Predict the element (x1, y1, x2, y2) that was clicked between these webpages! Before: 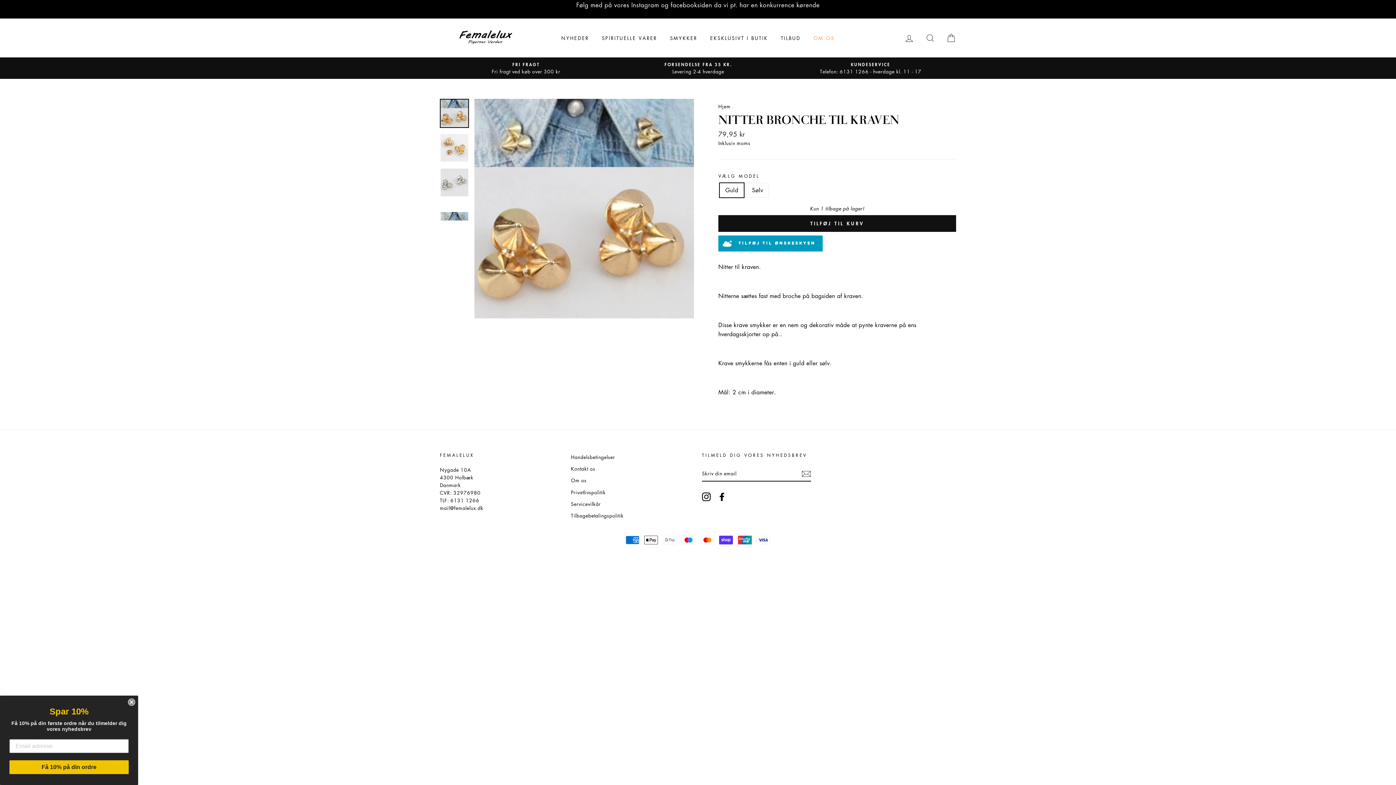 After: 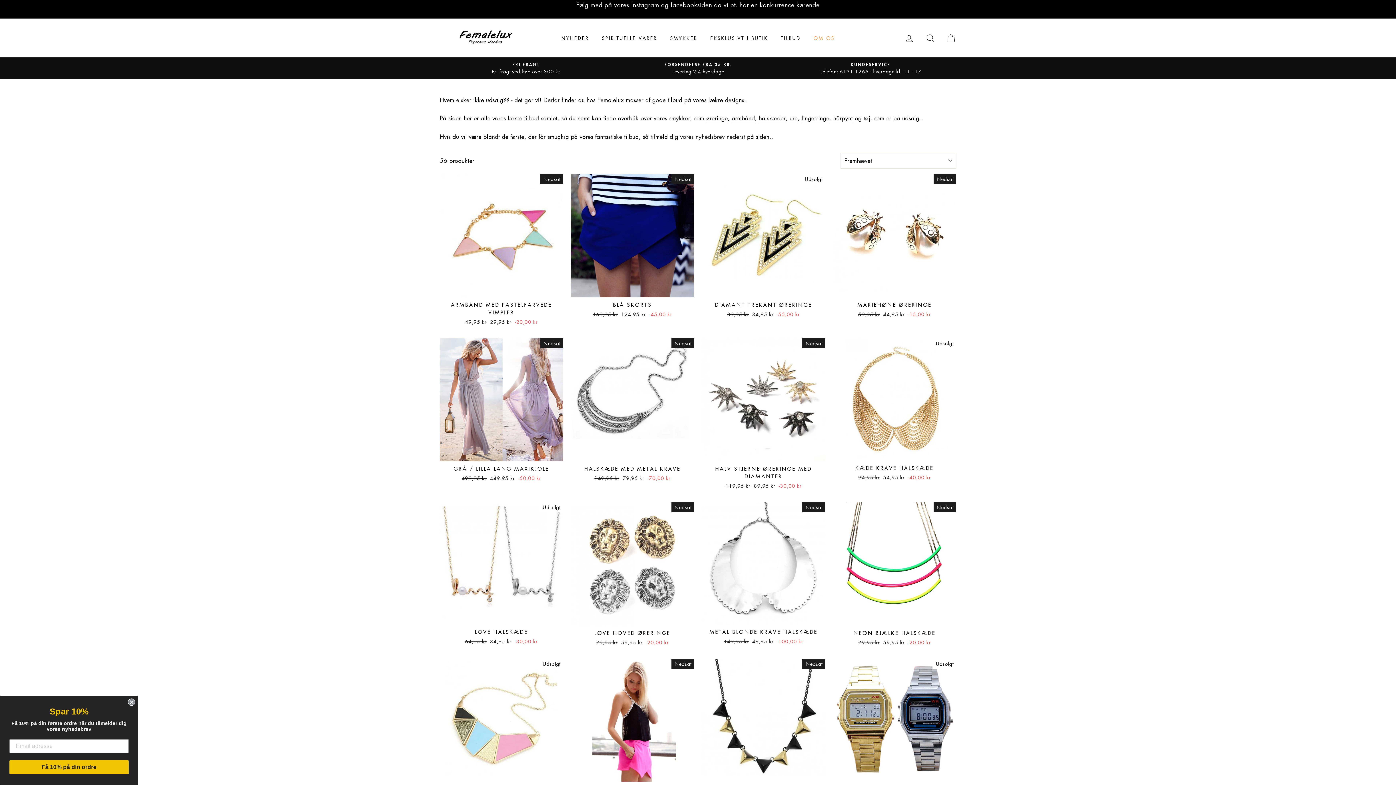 Action: label: TILBUD bbox: (775, 31, 806, 44)